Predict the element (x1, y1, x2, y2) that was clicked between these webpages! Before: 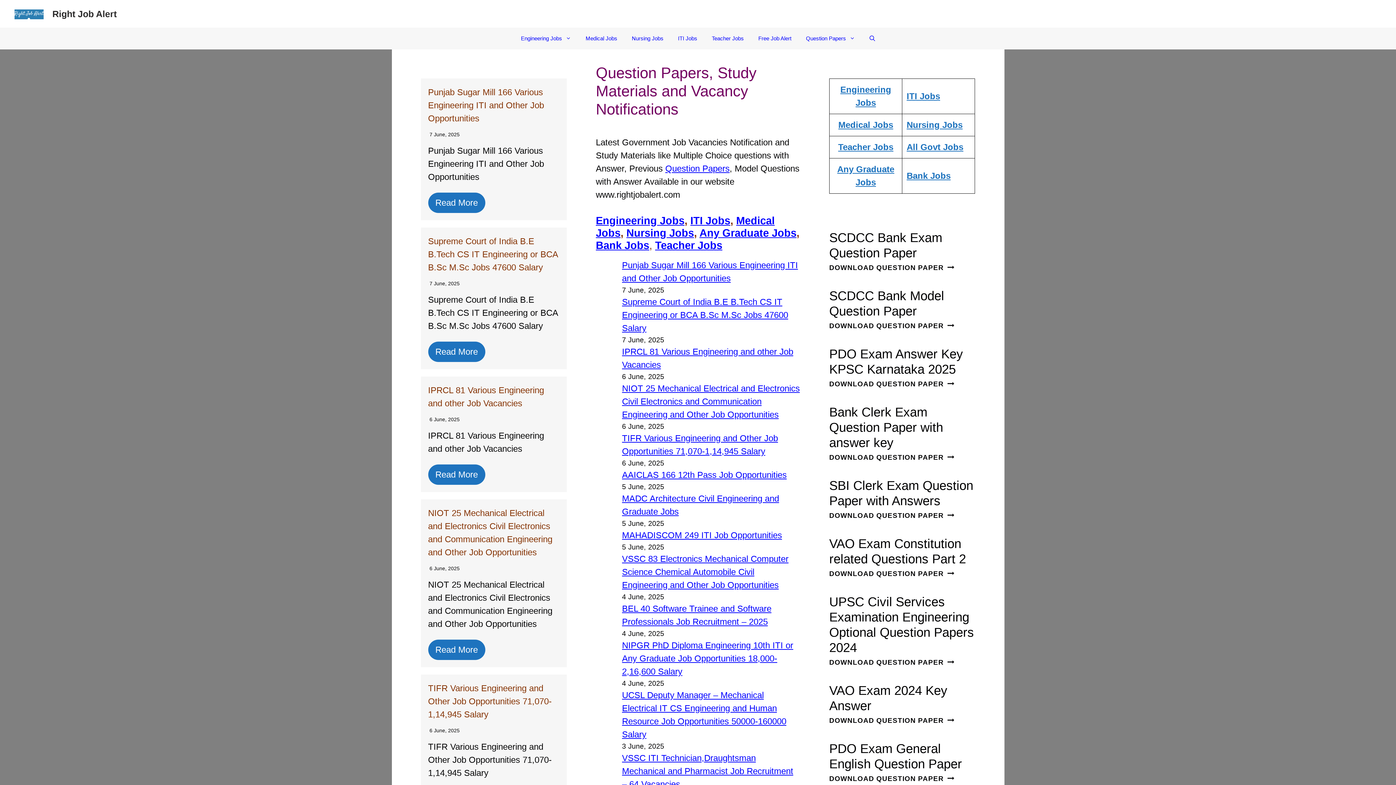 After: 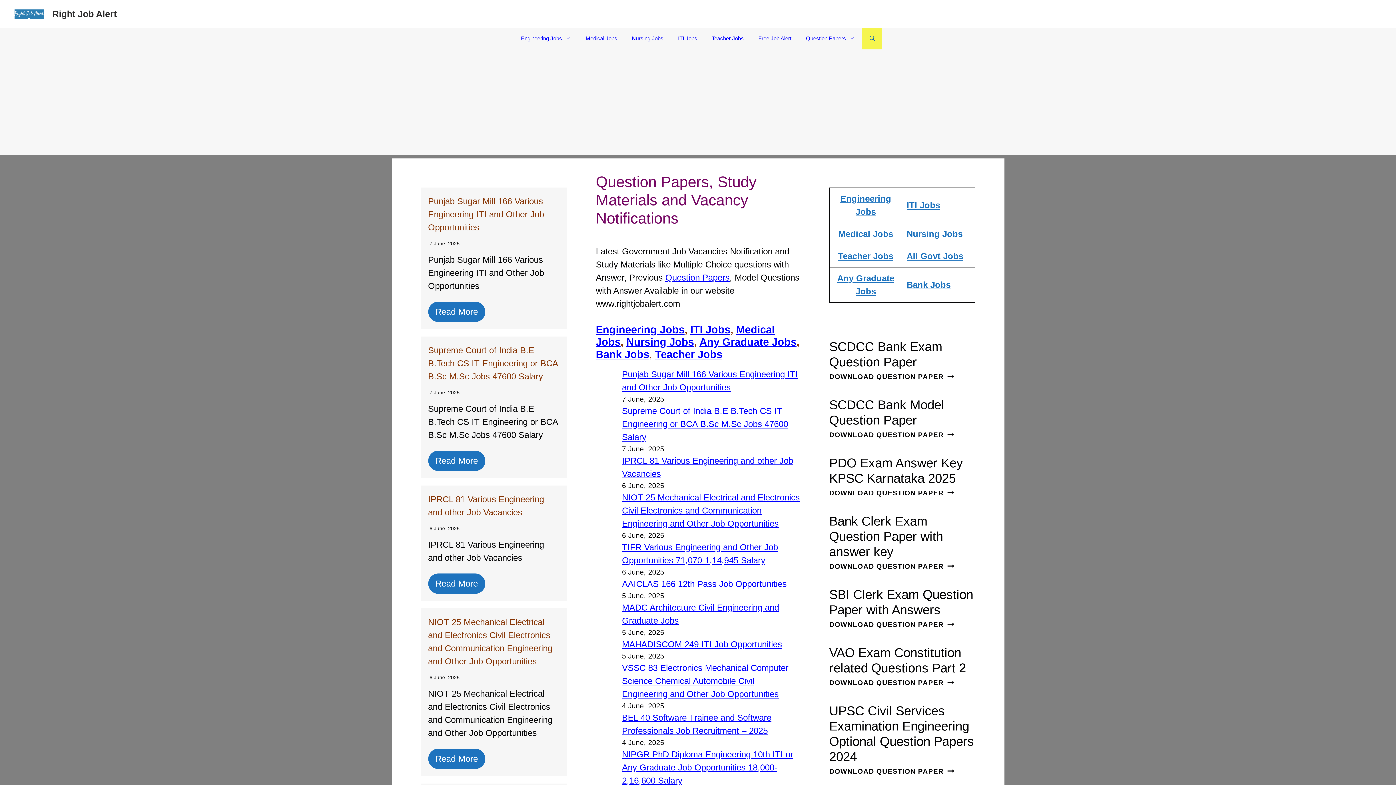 Action: label: Open search bbox: (862, 27, 882, 49)